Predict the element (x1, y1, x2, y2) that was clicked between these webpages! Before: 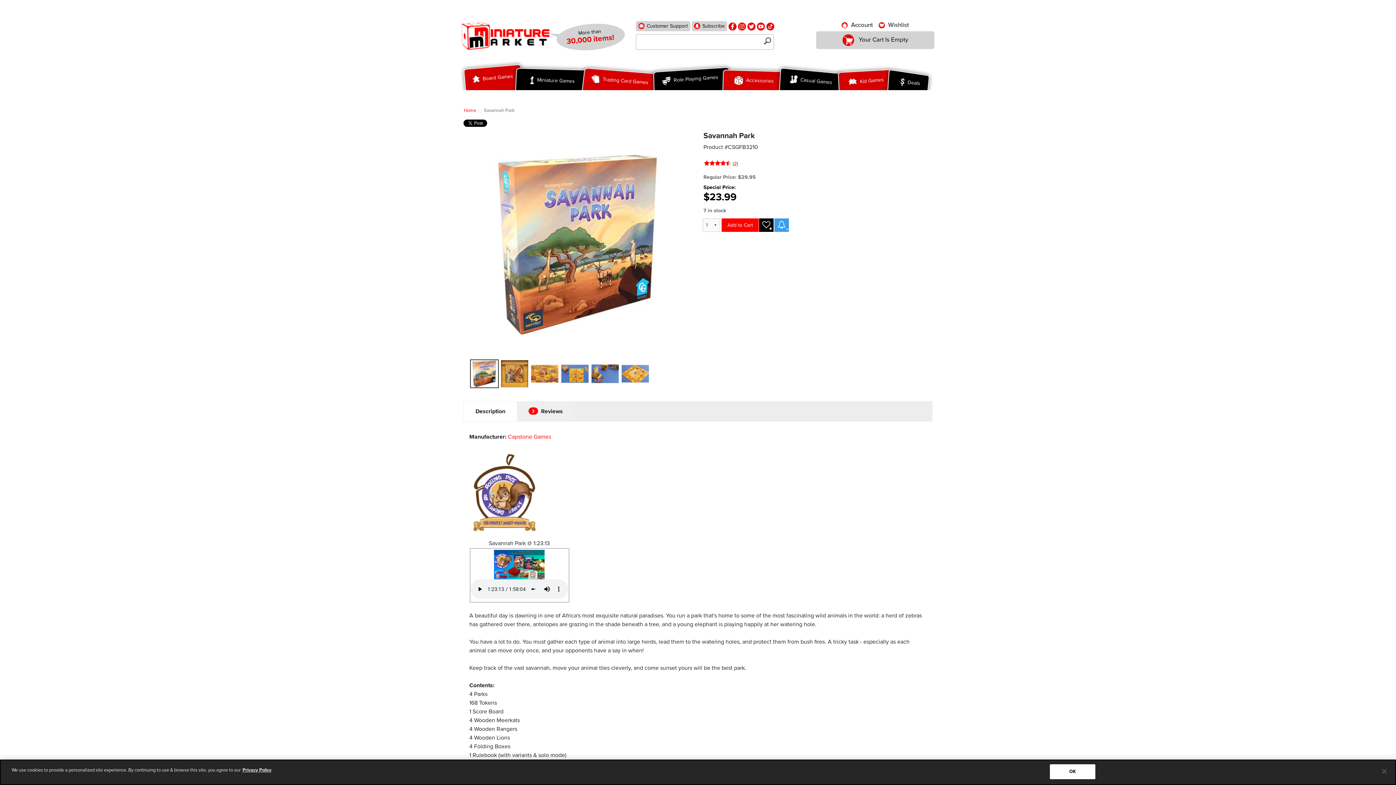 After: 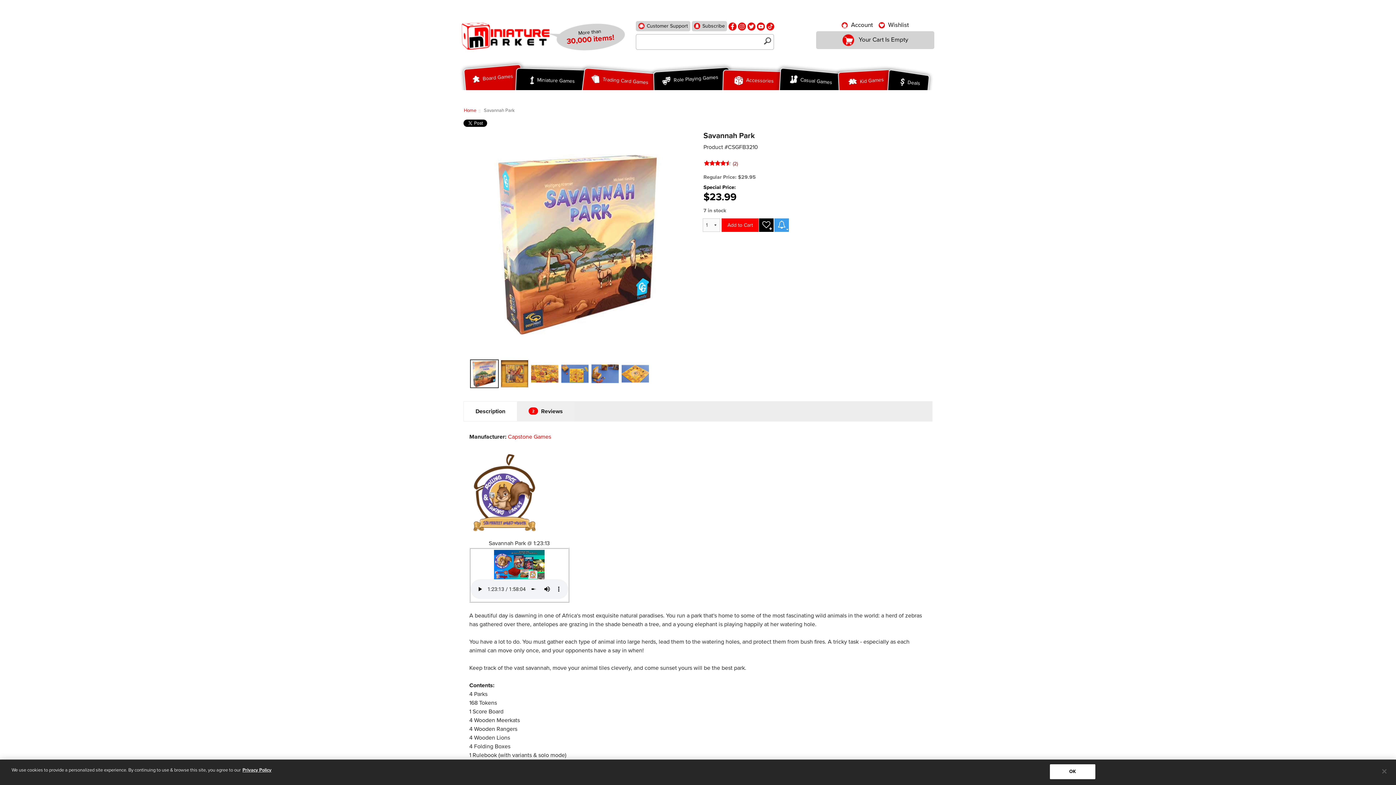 Action: bbox: (757, 22, 765, 30)